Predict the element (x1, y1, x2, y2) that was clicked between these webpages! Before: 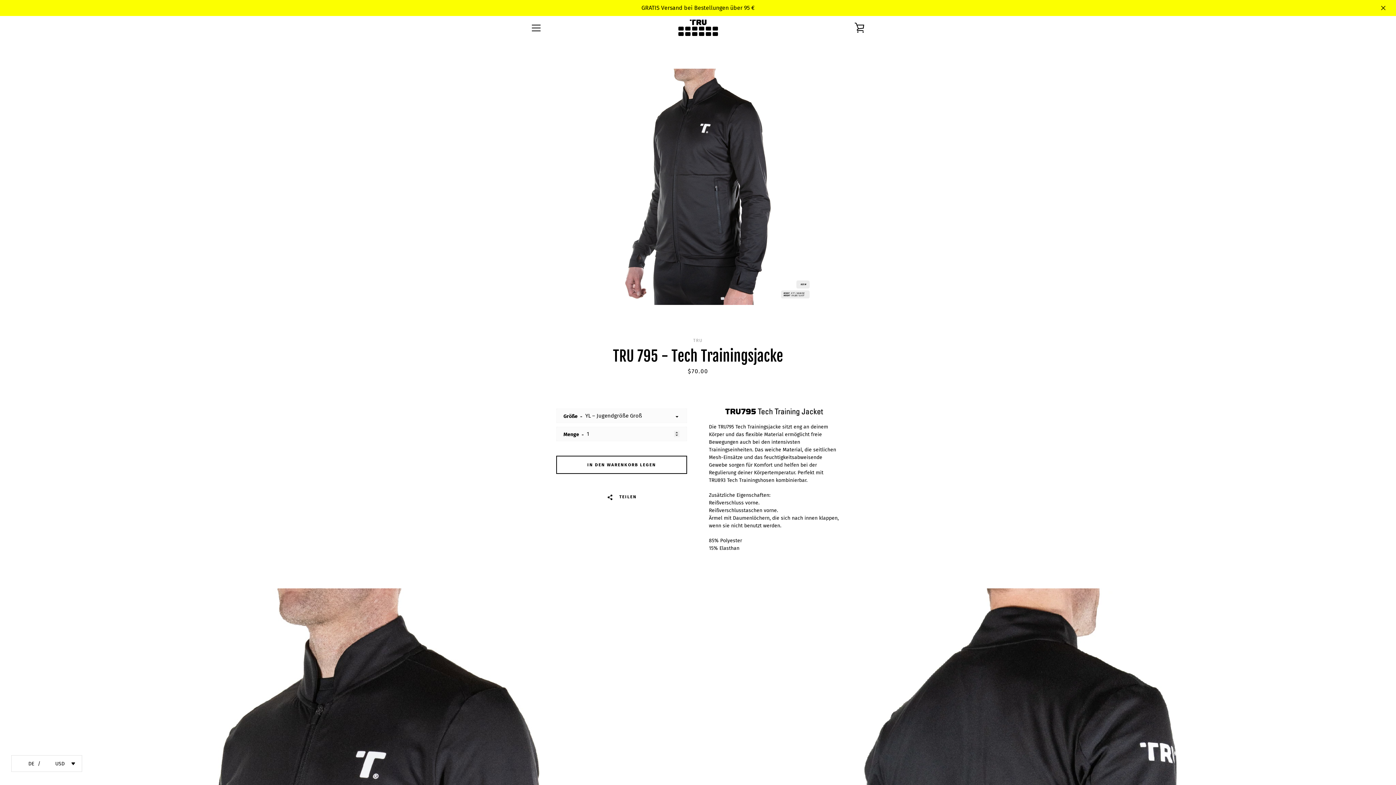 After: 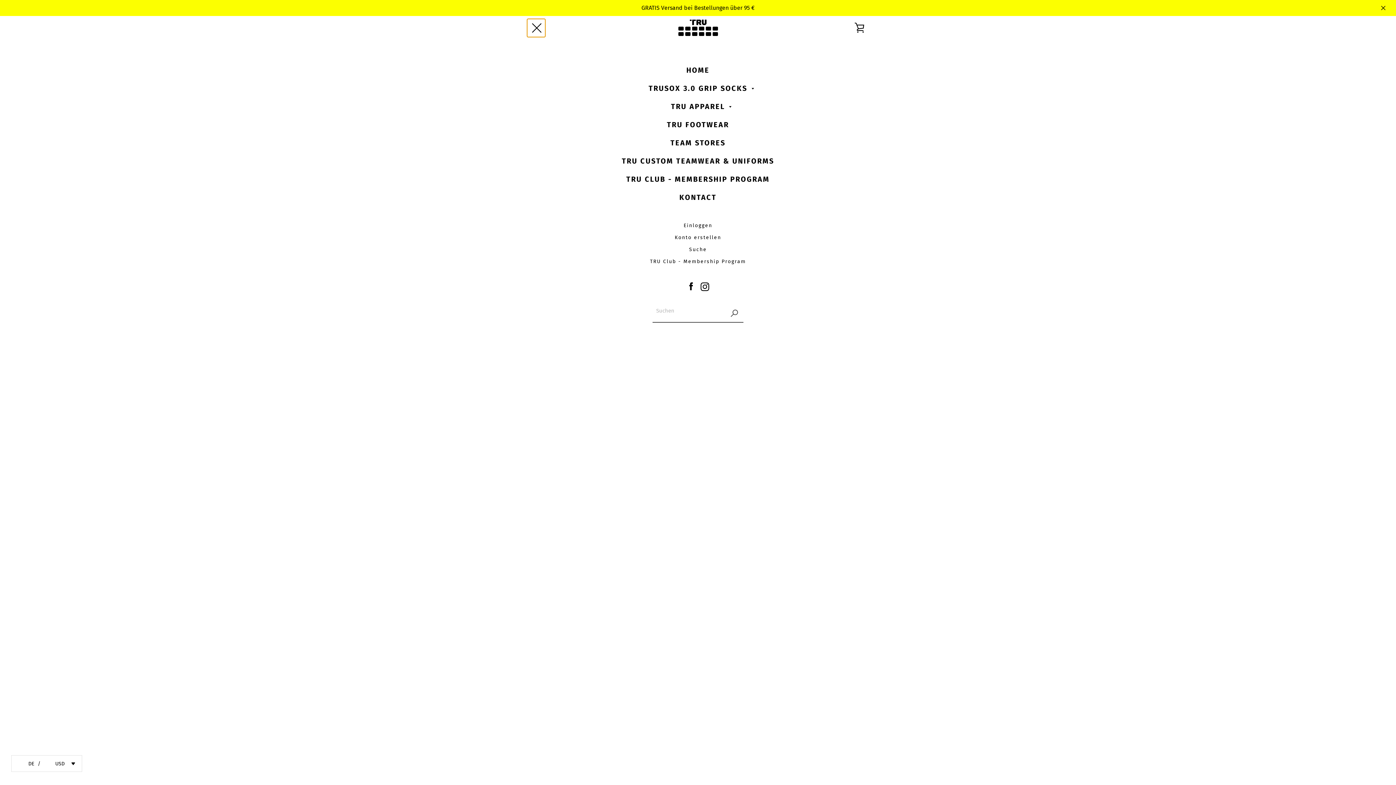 Action: label: MENÜ bbox: (527, 18, 545, 36)